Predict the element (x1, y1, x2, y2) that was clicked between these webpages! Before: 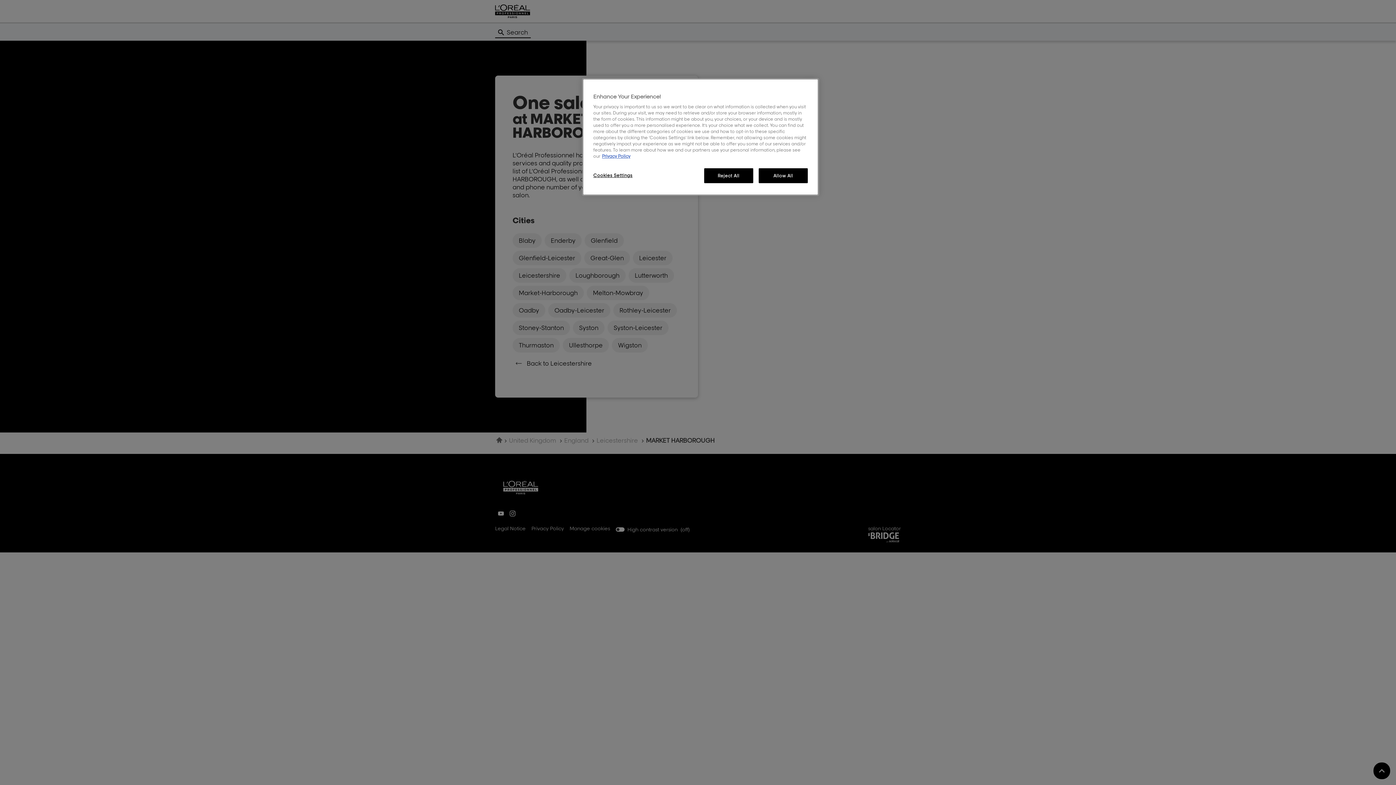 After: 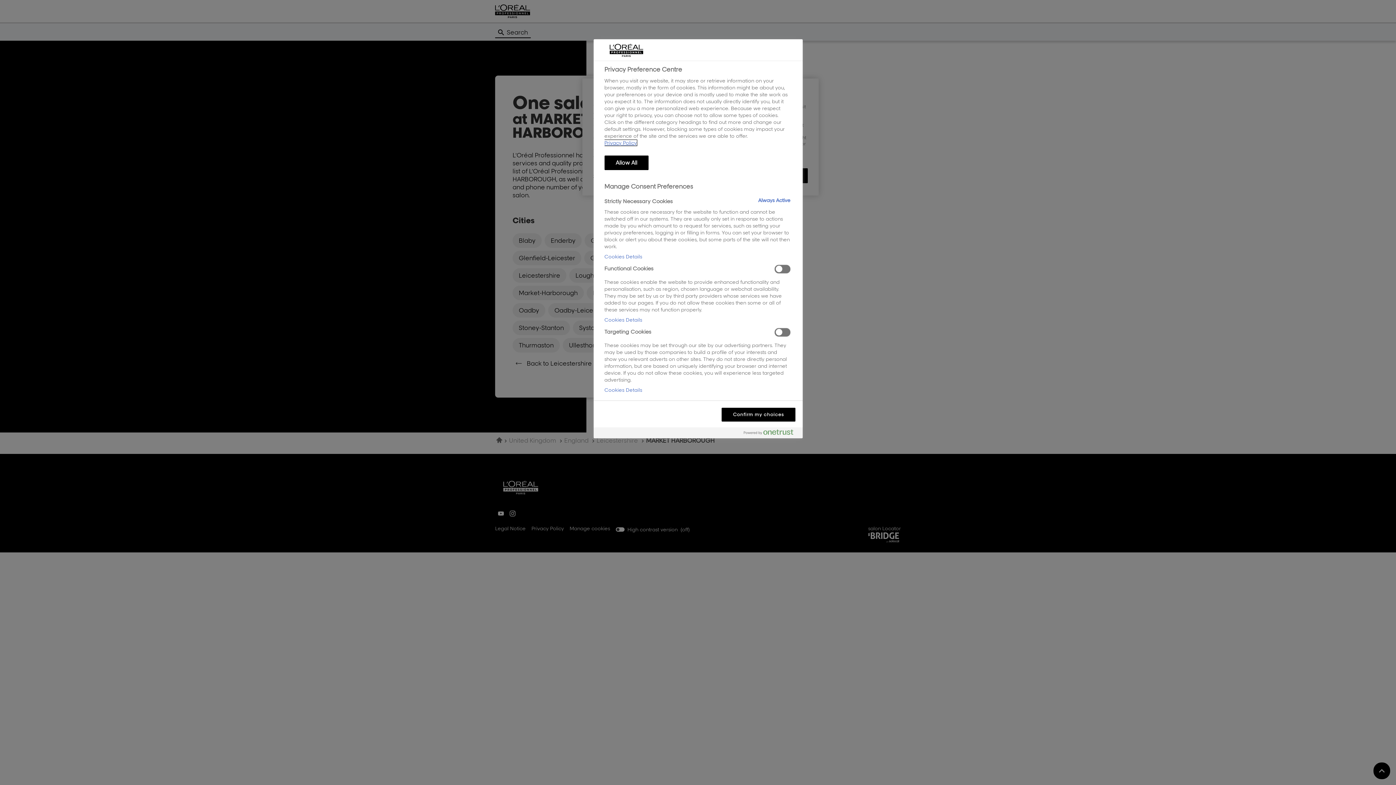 Action: label: Cookies Settings bbox: (593, 168, 642, 182)